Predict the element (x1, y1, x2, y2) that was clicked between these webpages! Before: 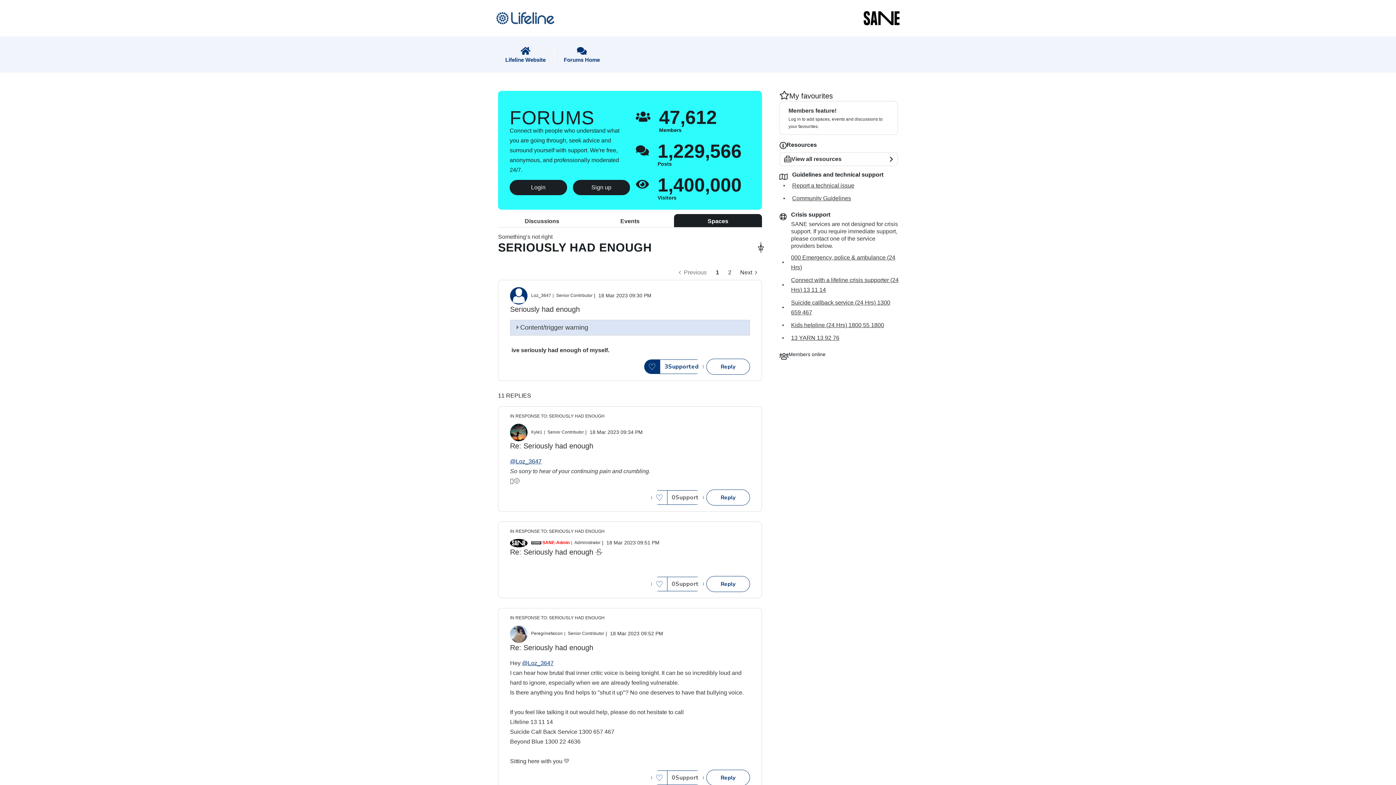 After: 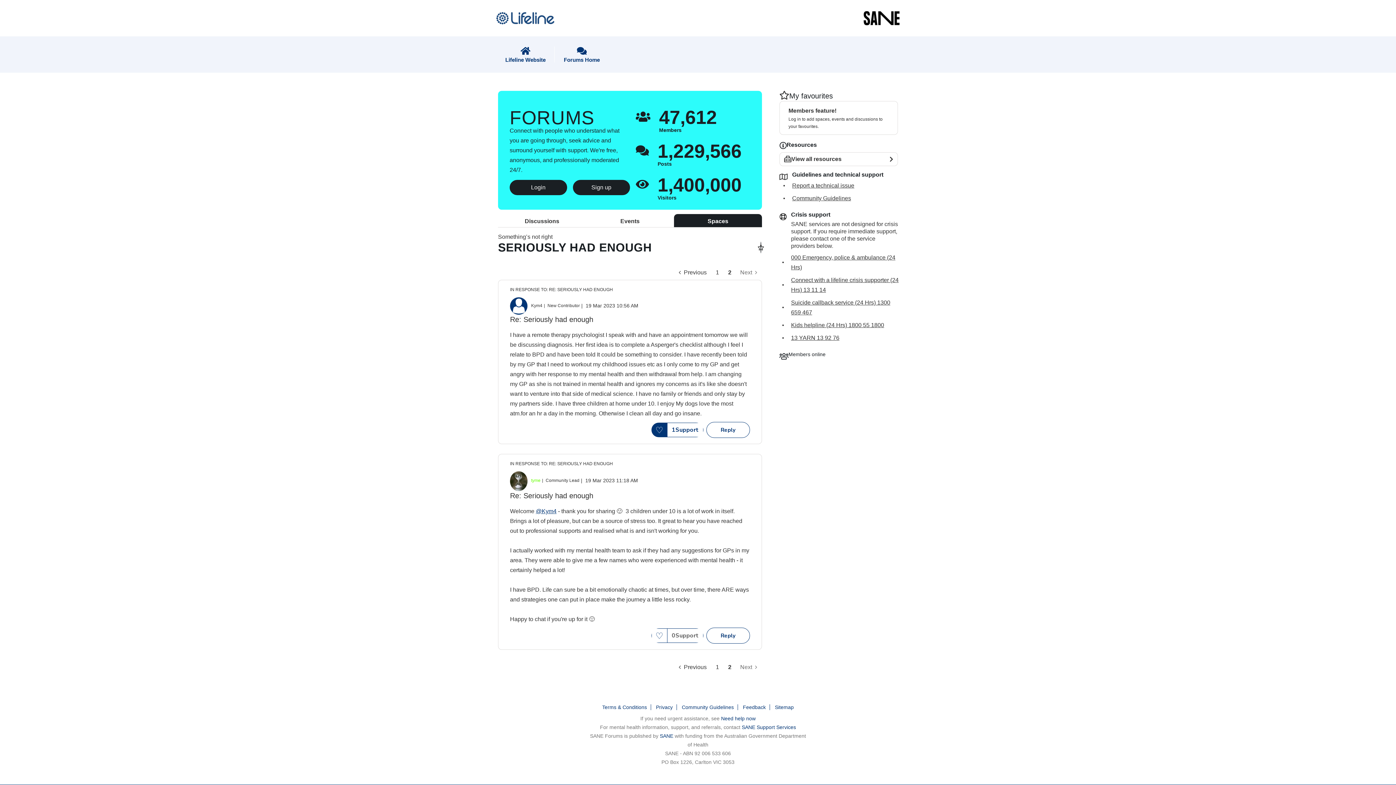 Action: bbox: (723, 265, 736, 280) label: Page 2